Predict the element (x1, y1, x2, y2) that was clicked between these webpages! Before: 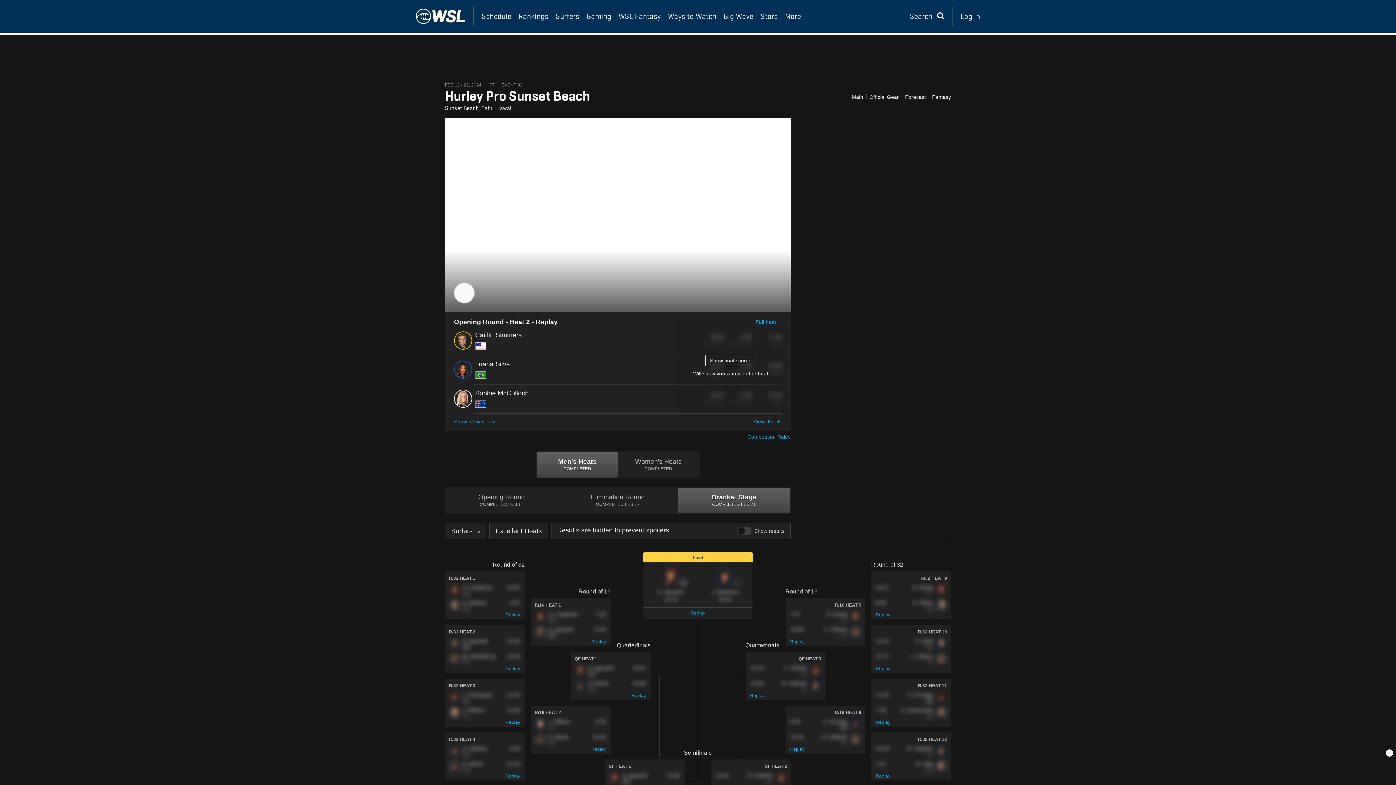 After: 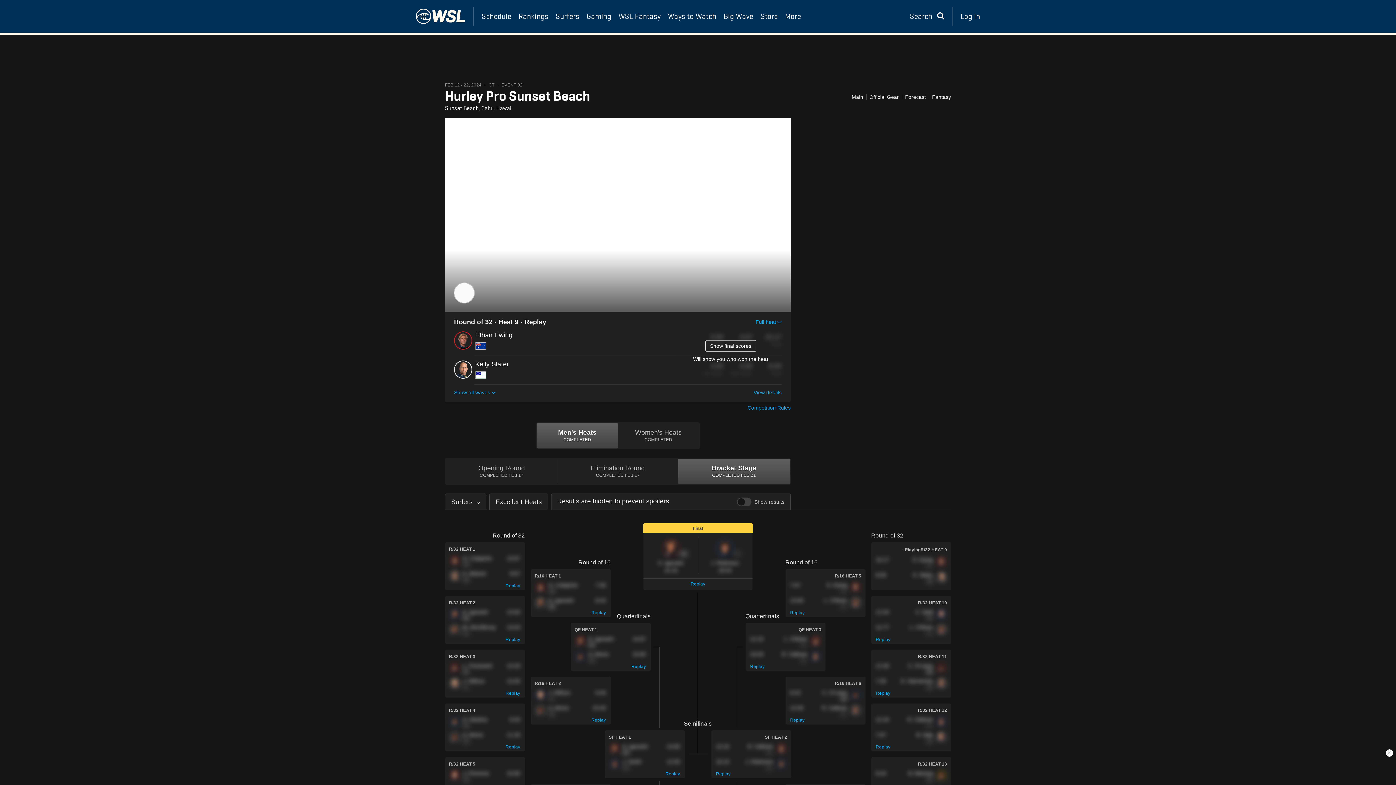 Action: label: Replay bbox: (876, 612, 890, 618)